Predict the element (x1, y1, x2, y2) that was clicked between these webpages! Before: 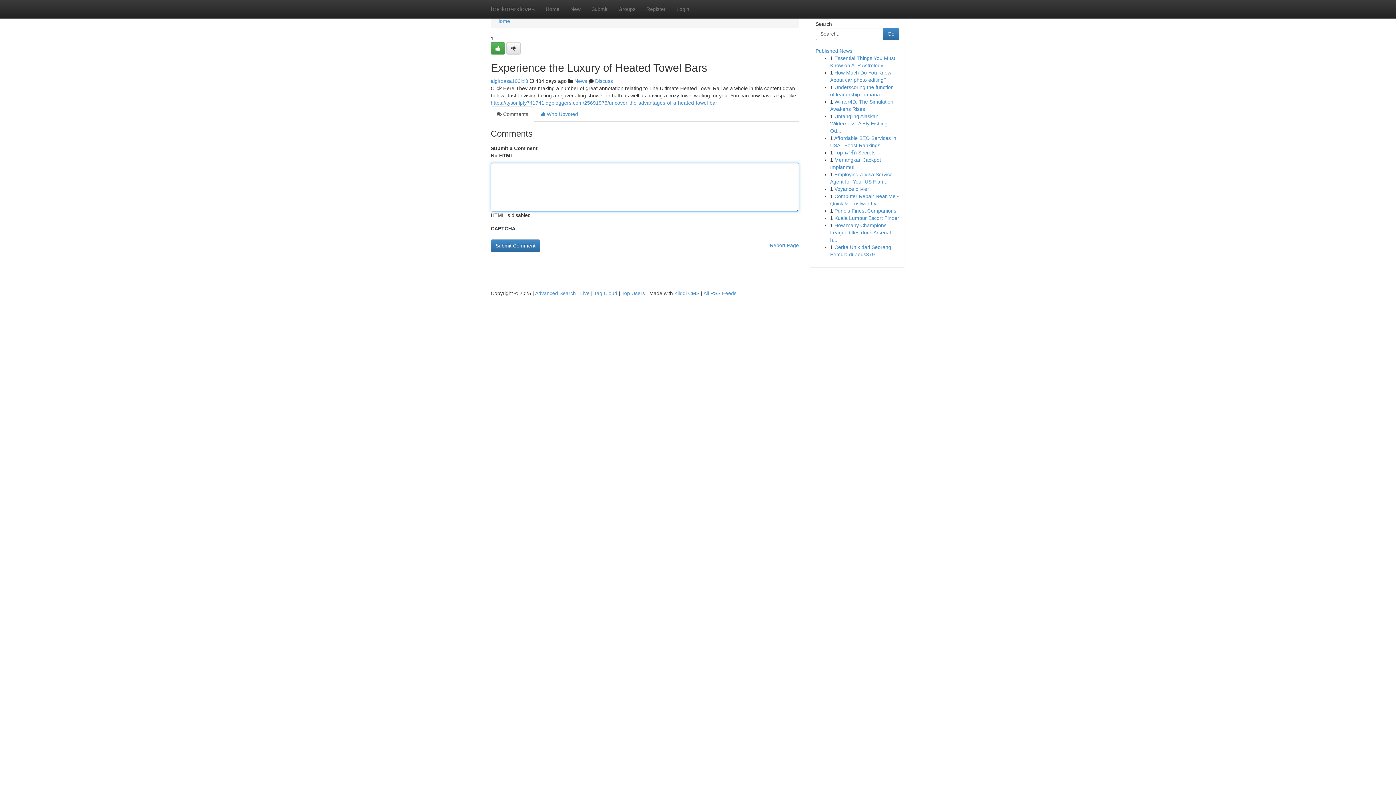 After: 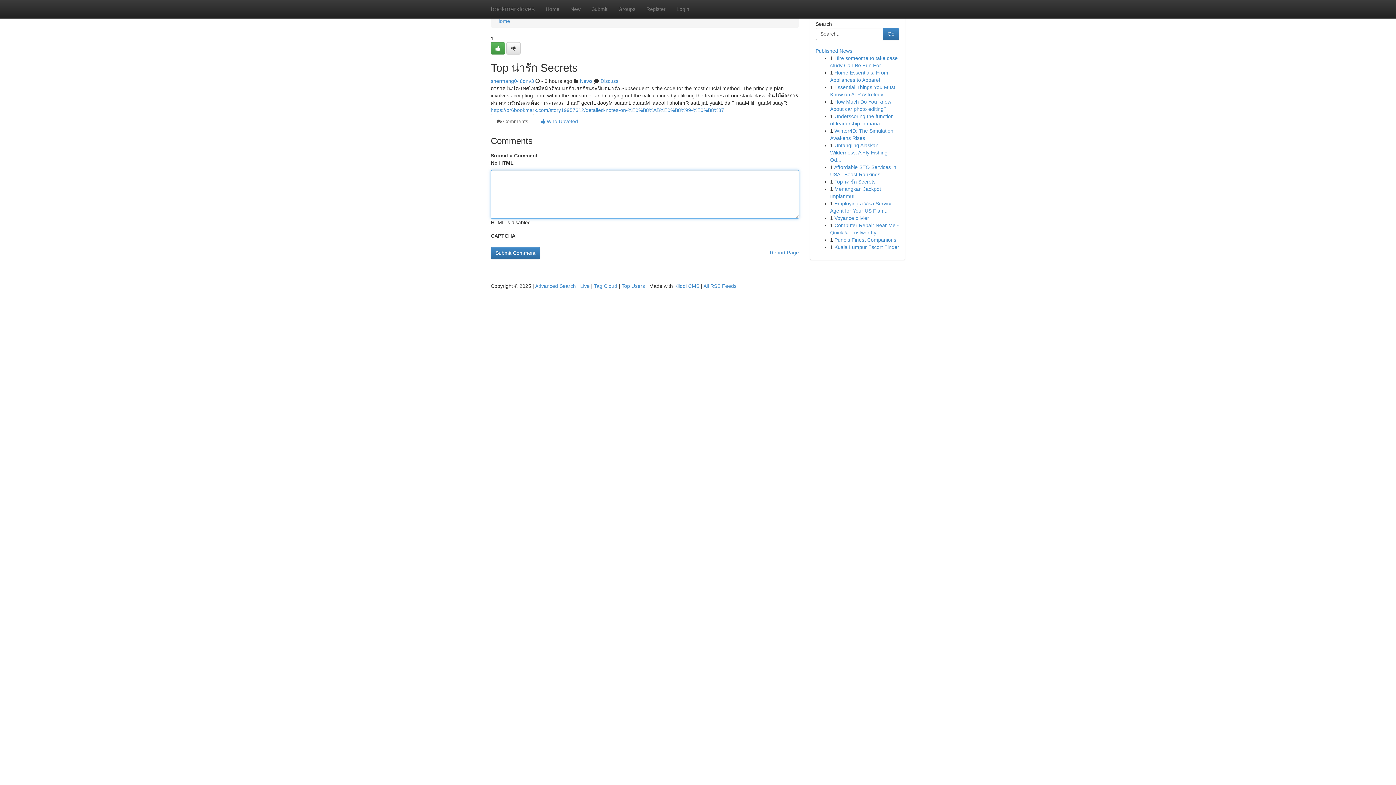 Action: label: Top น่ารัก Secrets bbox: (834, 149, 875, 155)